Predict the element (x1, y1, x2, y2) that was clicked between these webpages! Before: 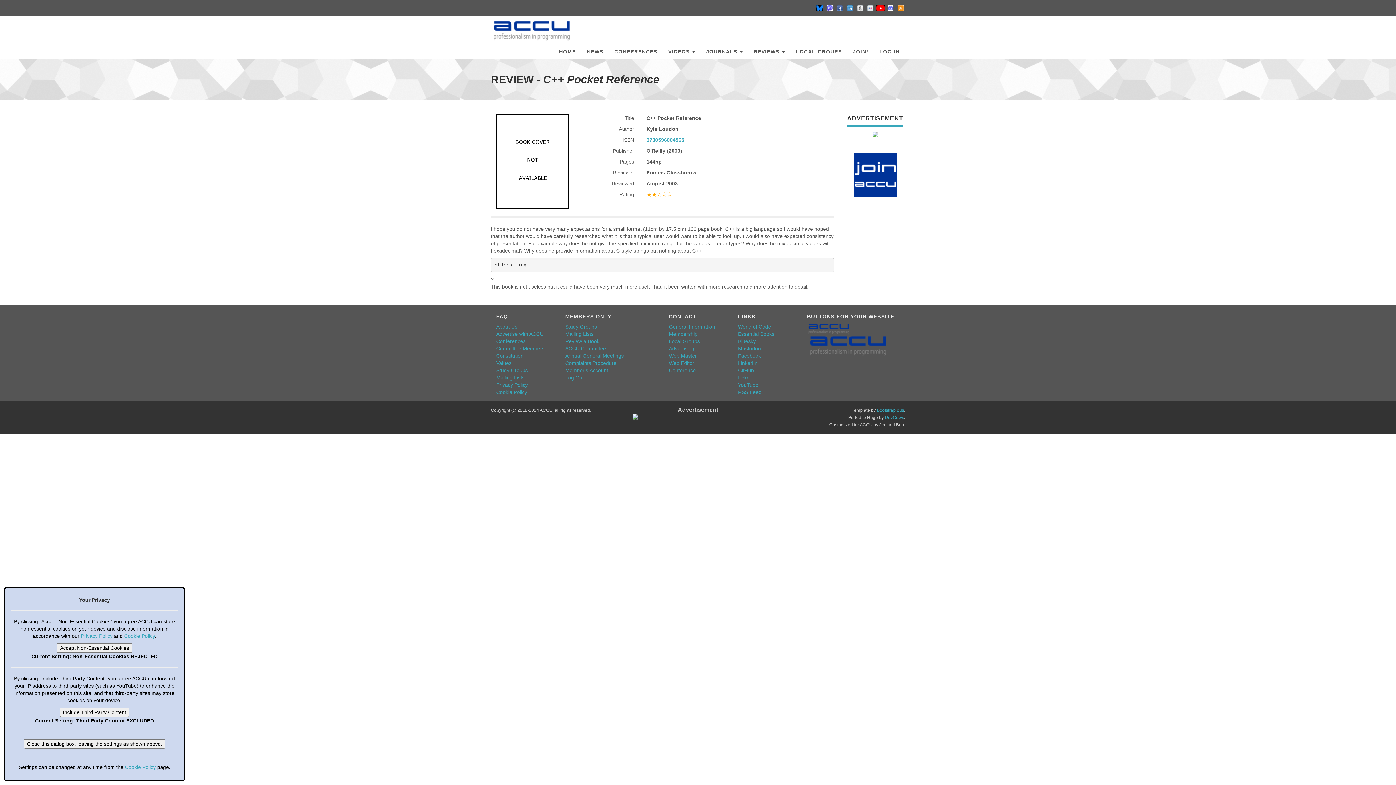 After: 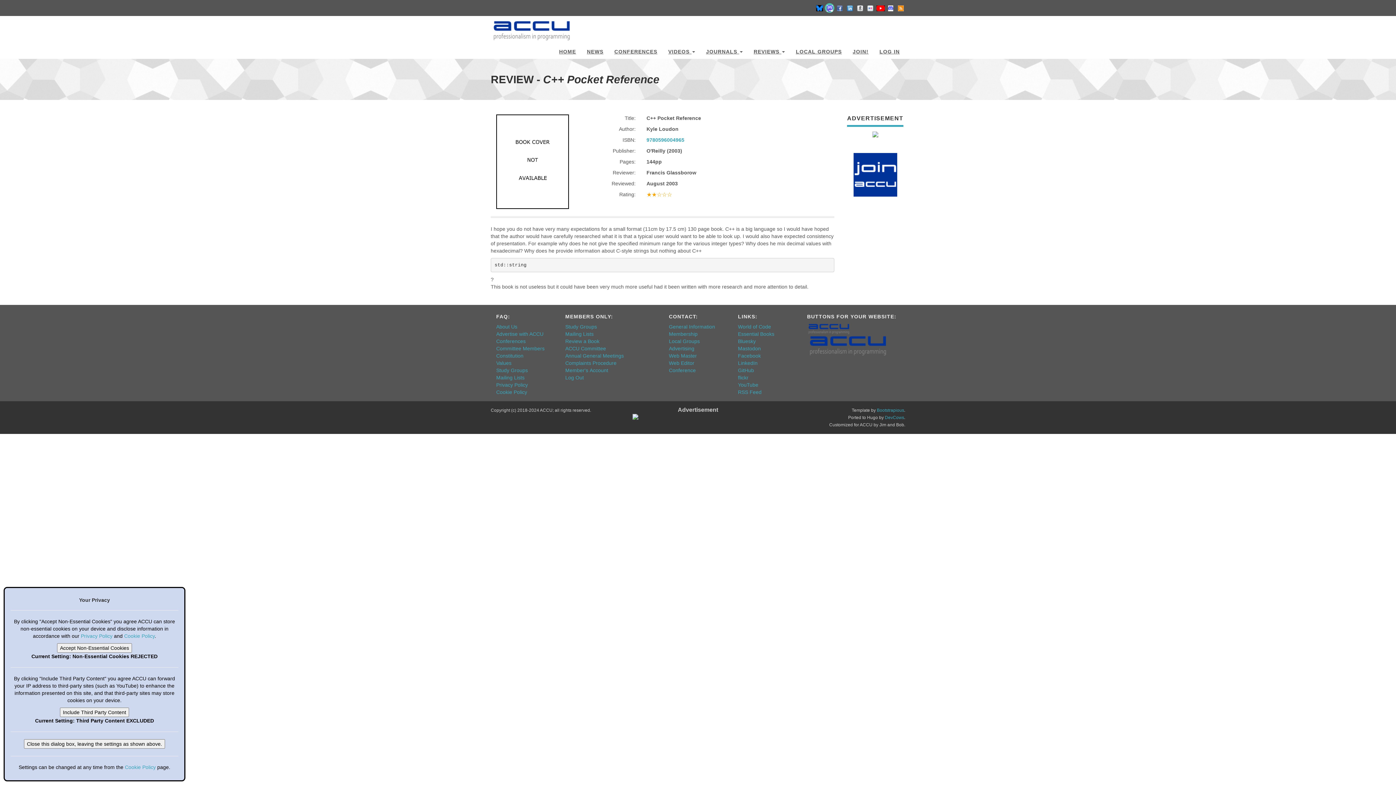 Action: bbox: (825, 3, 834, 12)